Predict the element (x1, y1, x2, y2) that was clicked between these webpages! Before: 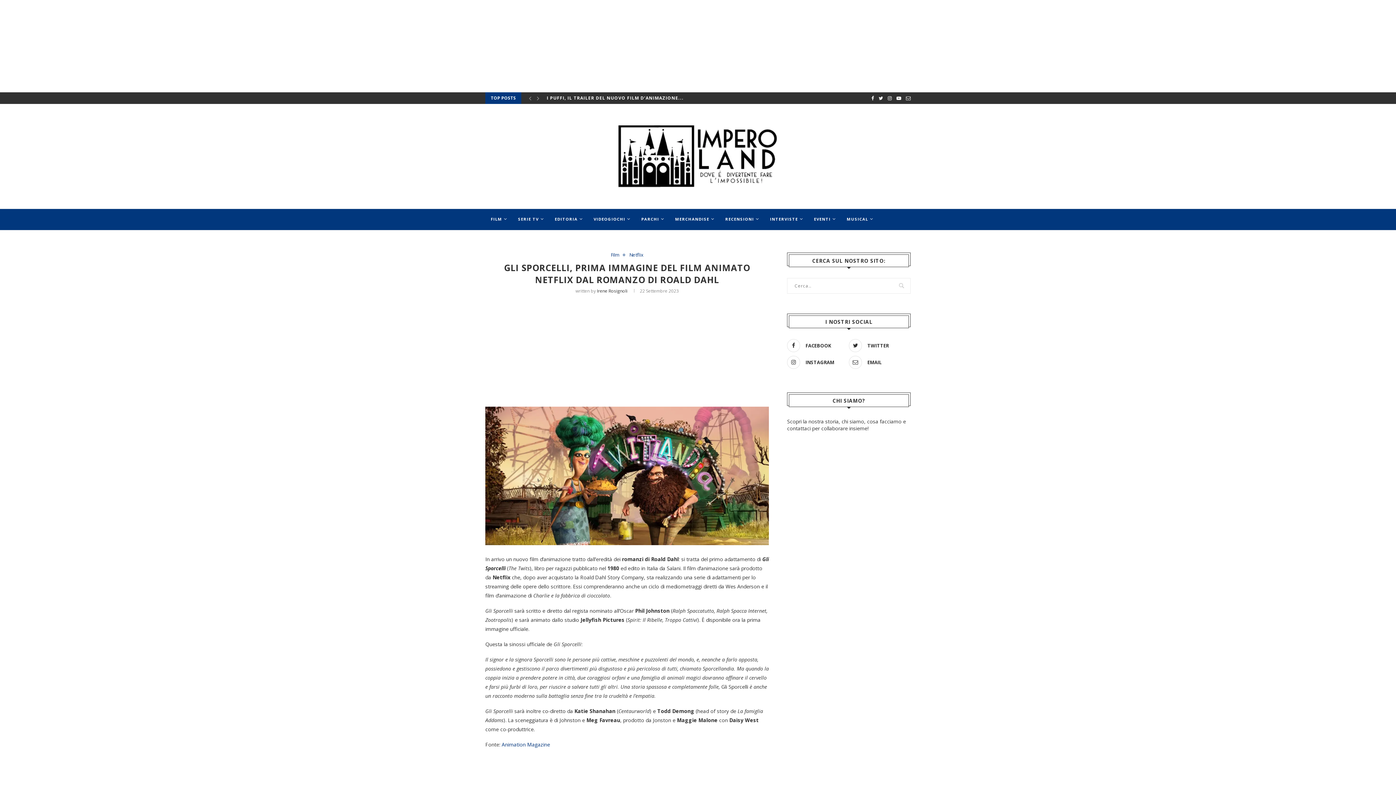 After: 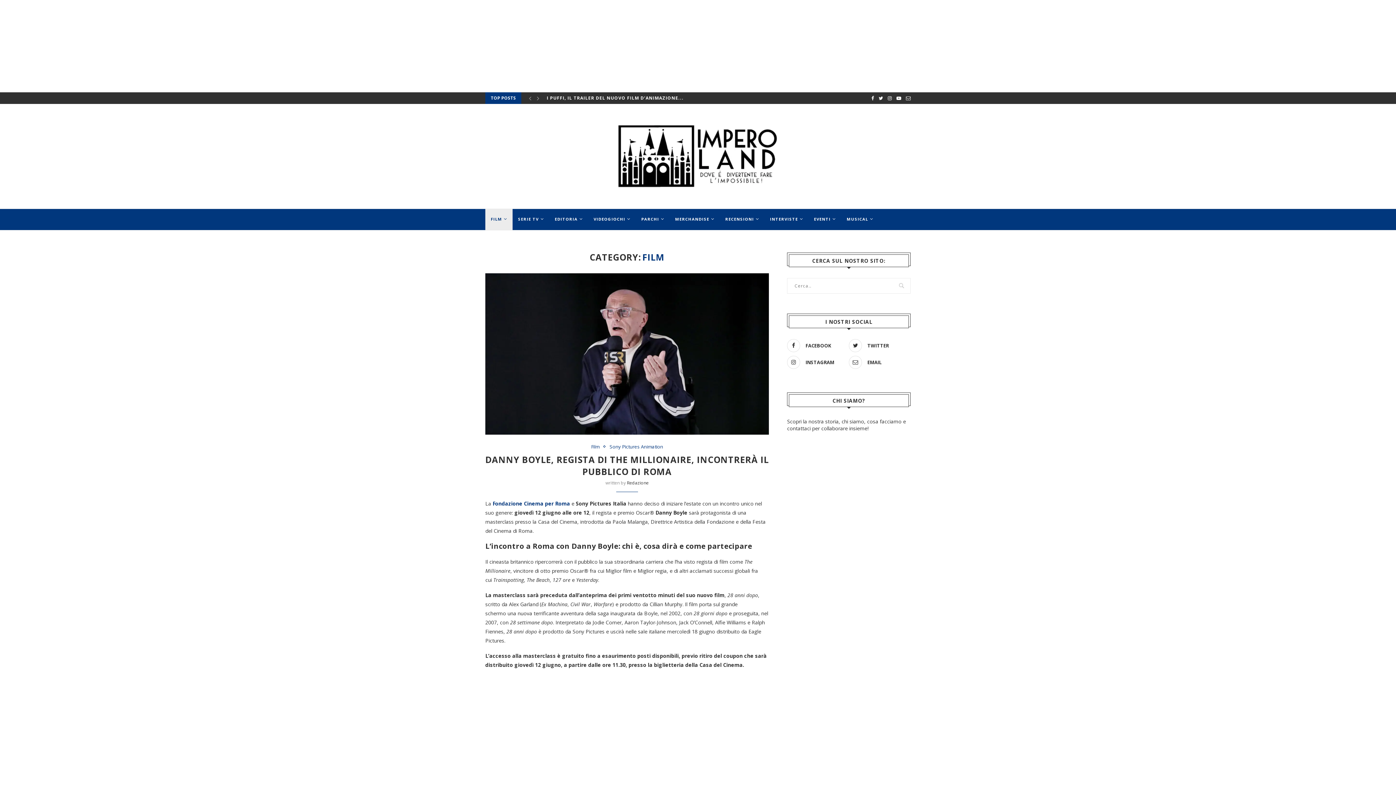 Action: bbox: (485, 208, 512, 230) label: FILM